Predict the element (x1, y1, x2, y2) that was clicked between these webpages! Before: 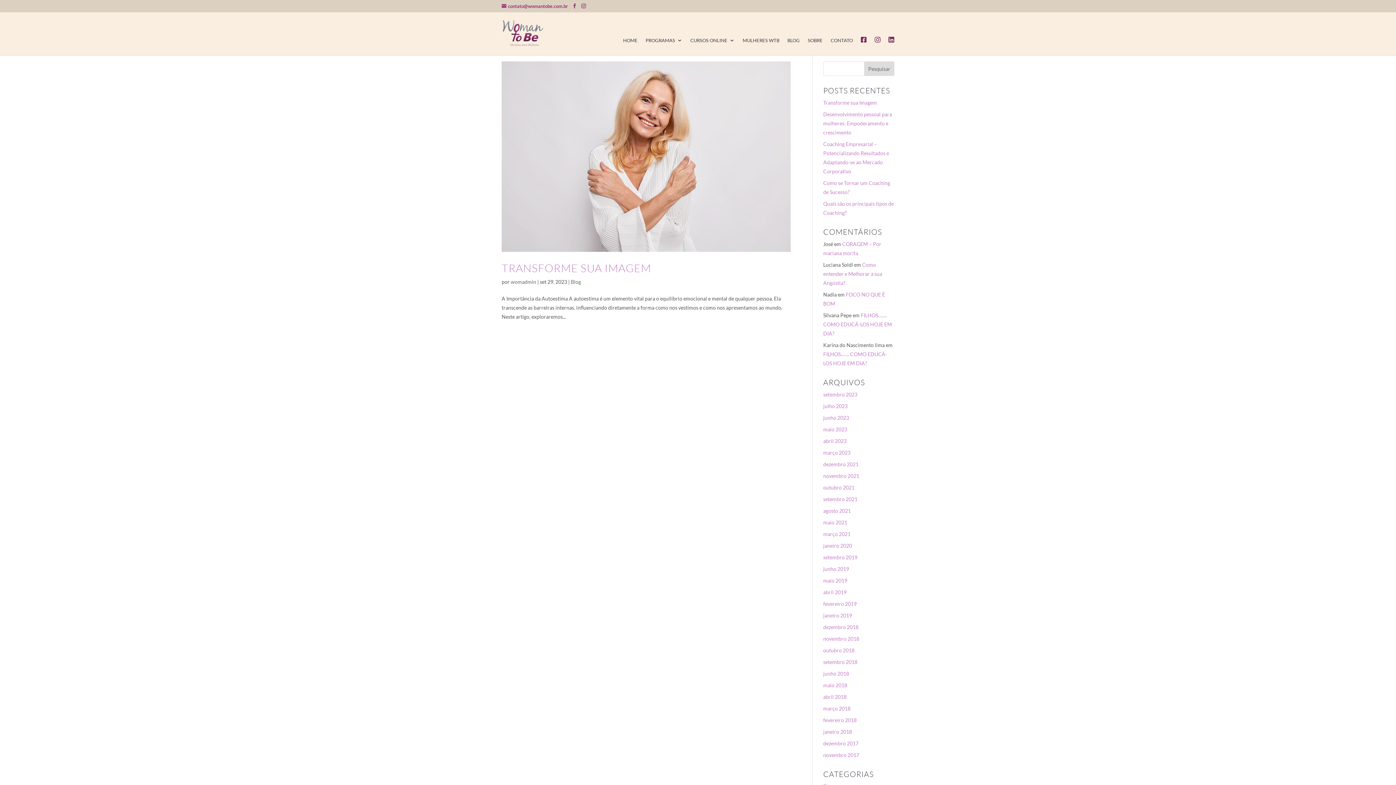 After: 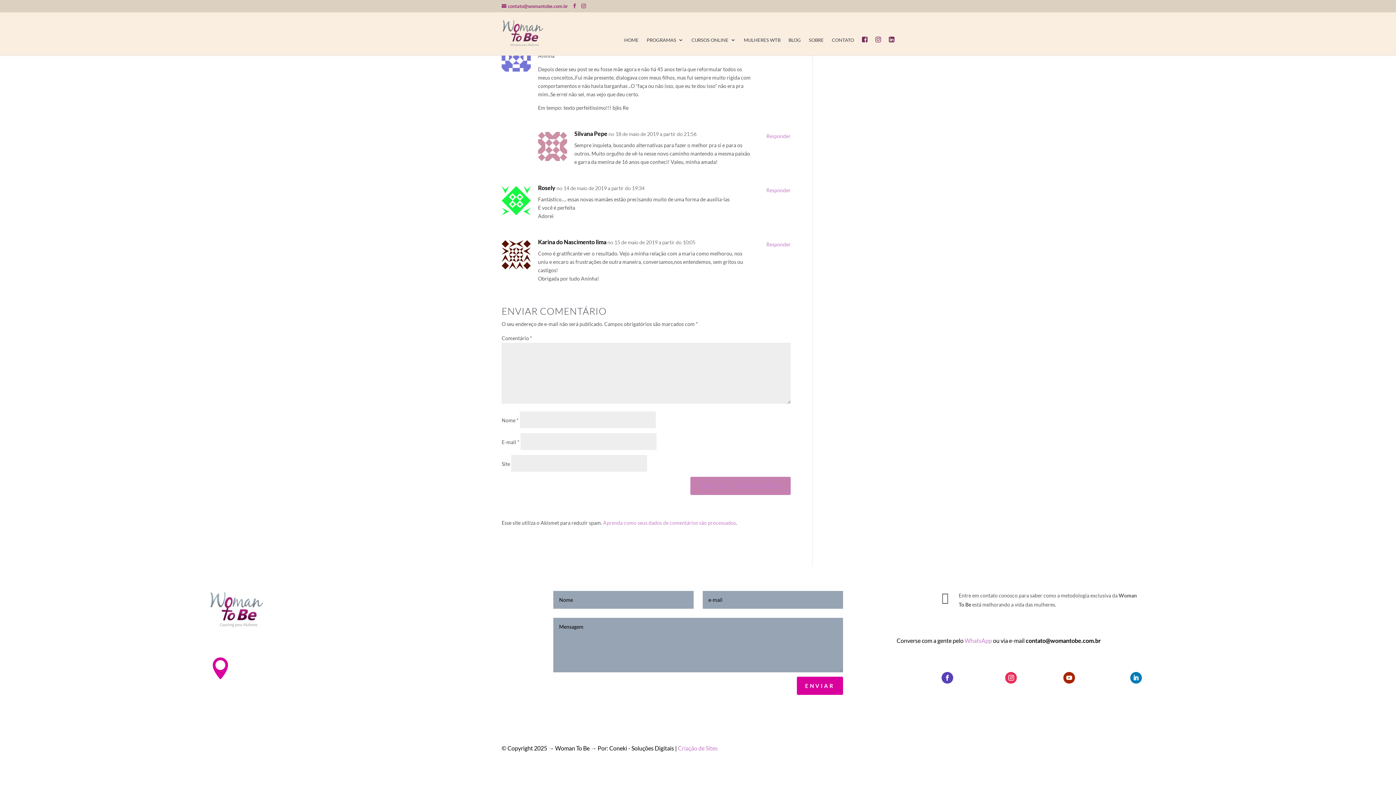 Action: bbox: (823, 312, 892, 336) label: FILHOS……. COMO EDUCÁ-LOS HOJE EM DIA?